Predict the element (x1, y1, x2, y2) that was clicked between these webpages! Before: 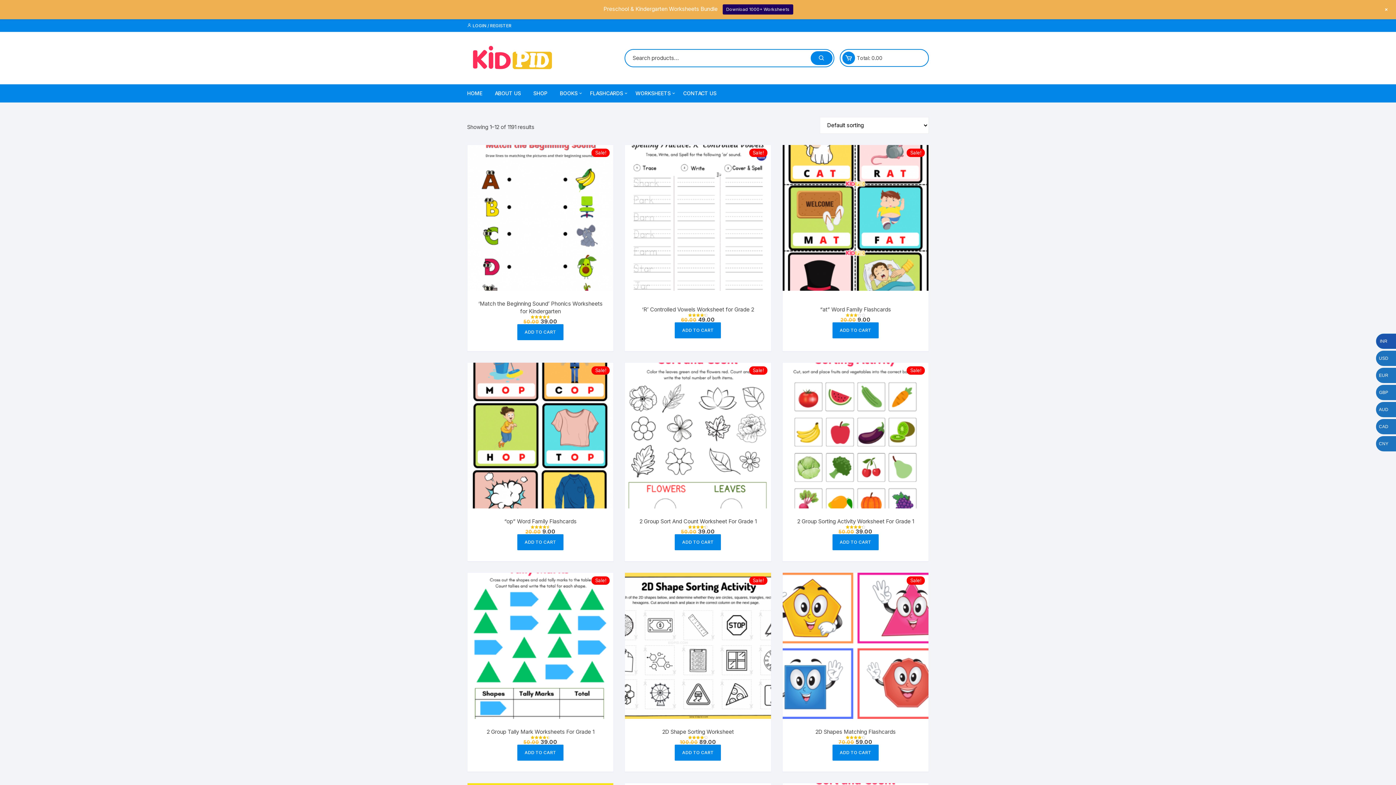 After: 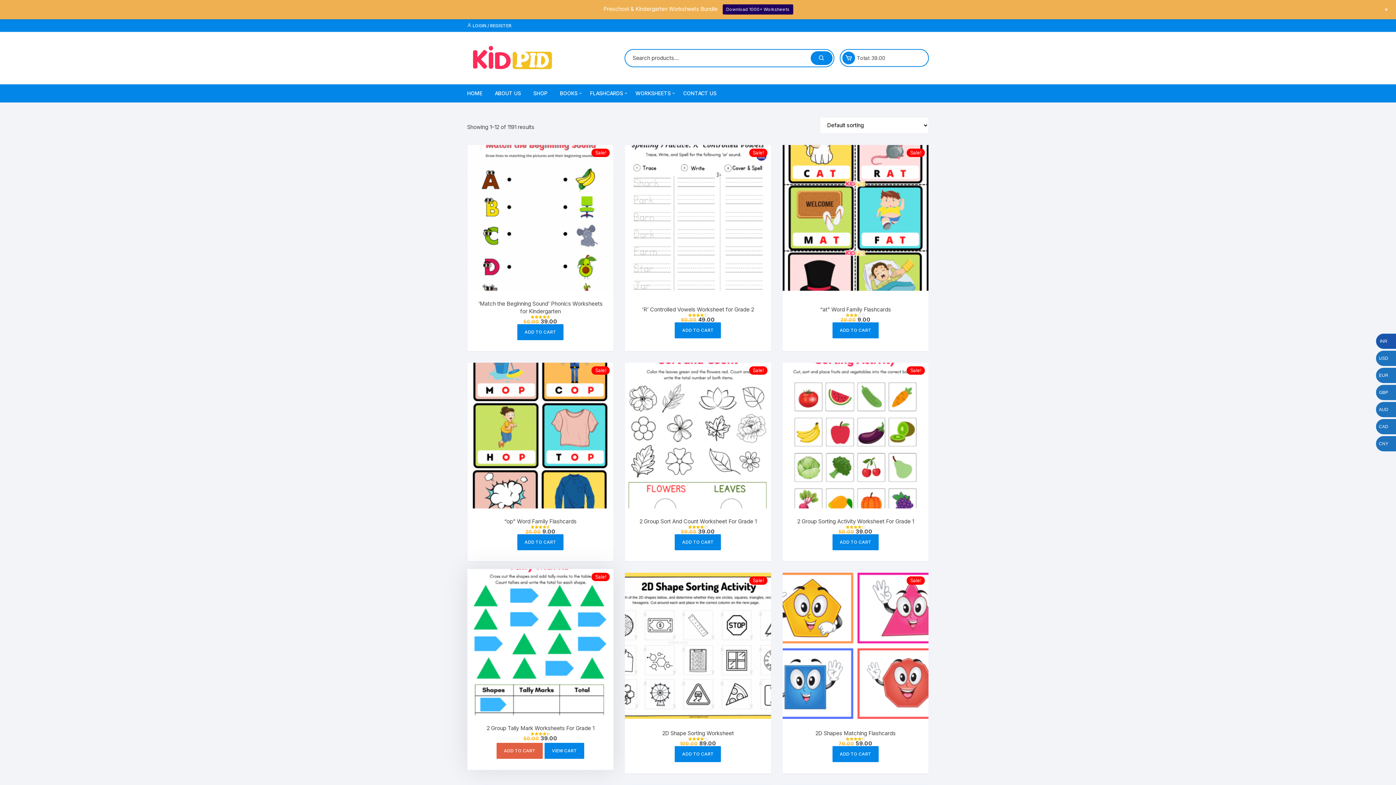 Action: bbox: (517, 745, 563, 761) label: Add to cart: “2 Group Tally Mark Worksheets For Grade 1”